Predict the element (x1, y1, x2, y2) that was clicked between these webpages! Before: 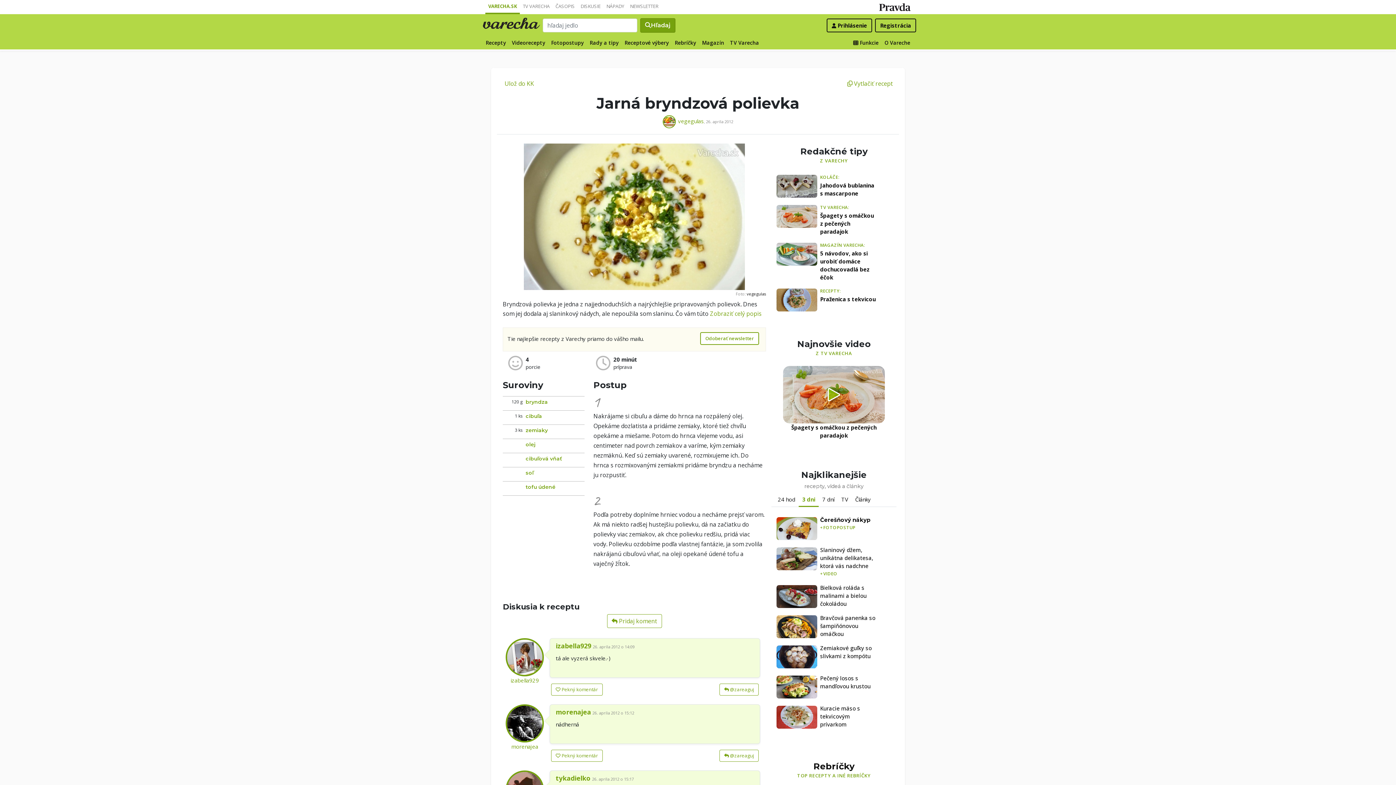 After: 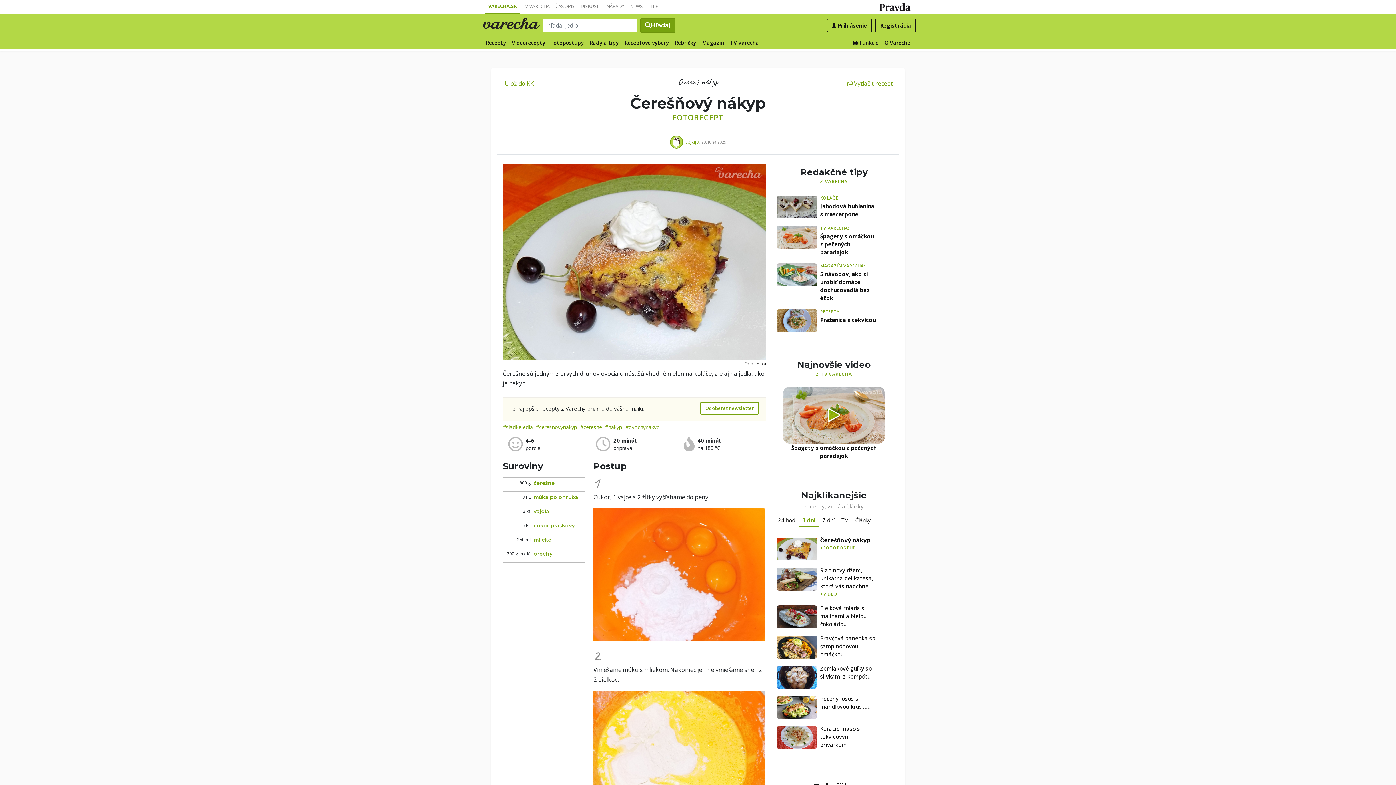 Action: bbox: (820, 515, 876, 531) label: Čerešňový nákyp
+FOTOPOSTUP